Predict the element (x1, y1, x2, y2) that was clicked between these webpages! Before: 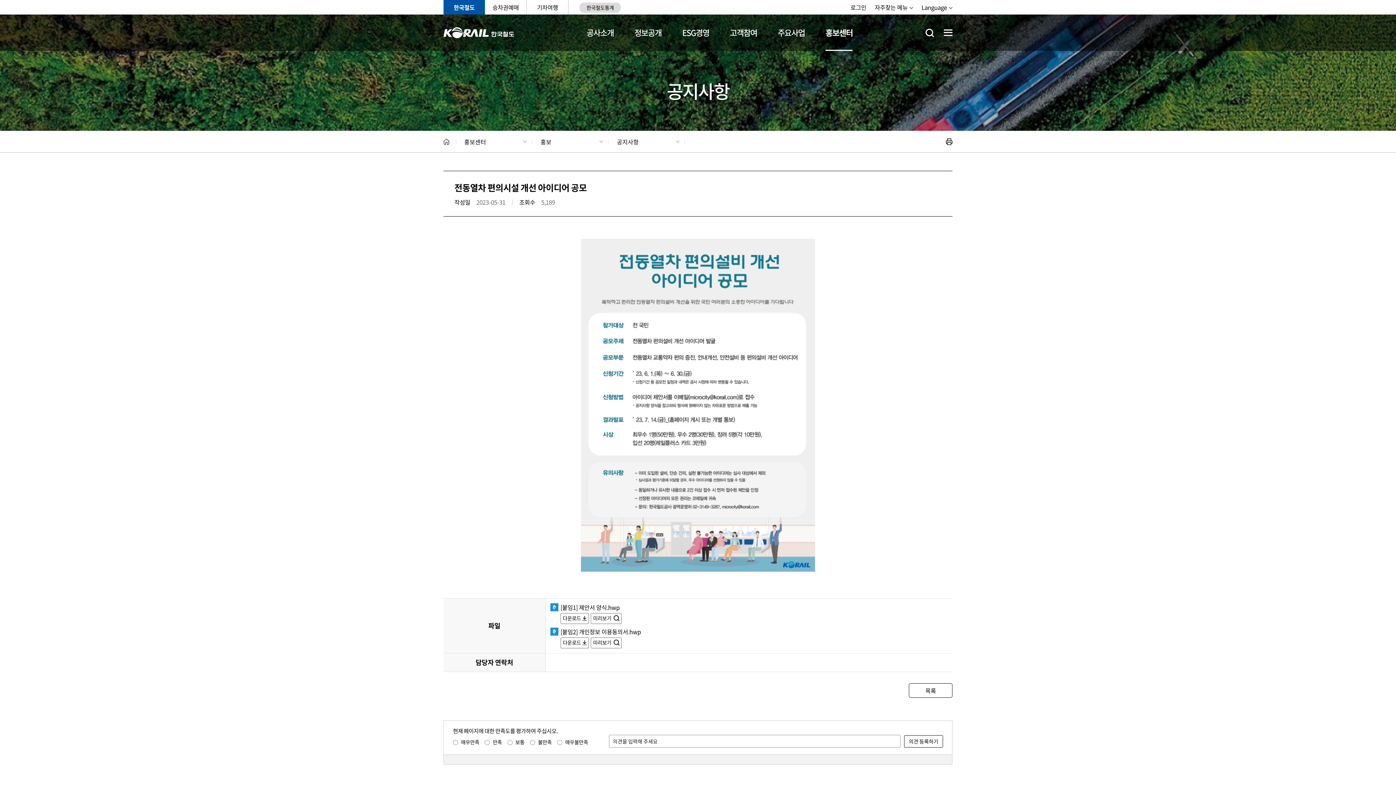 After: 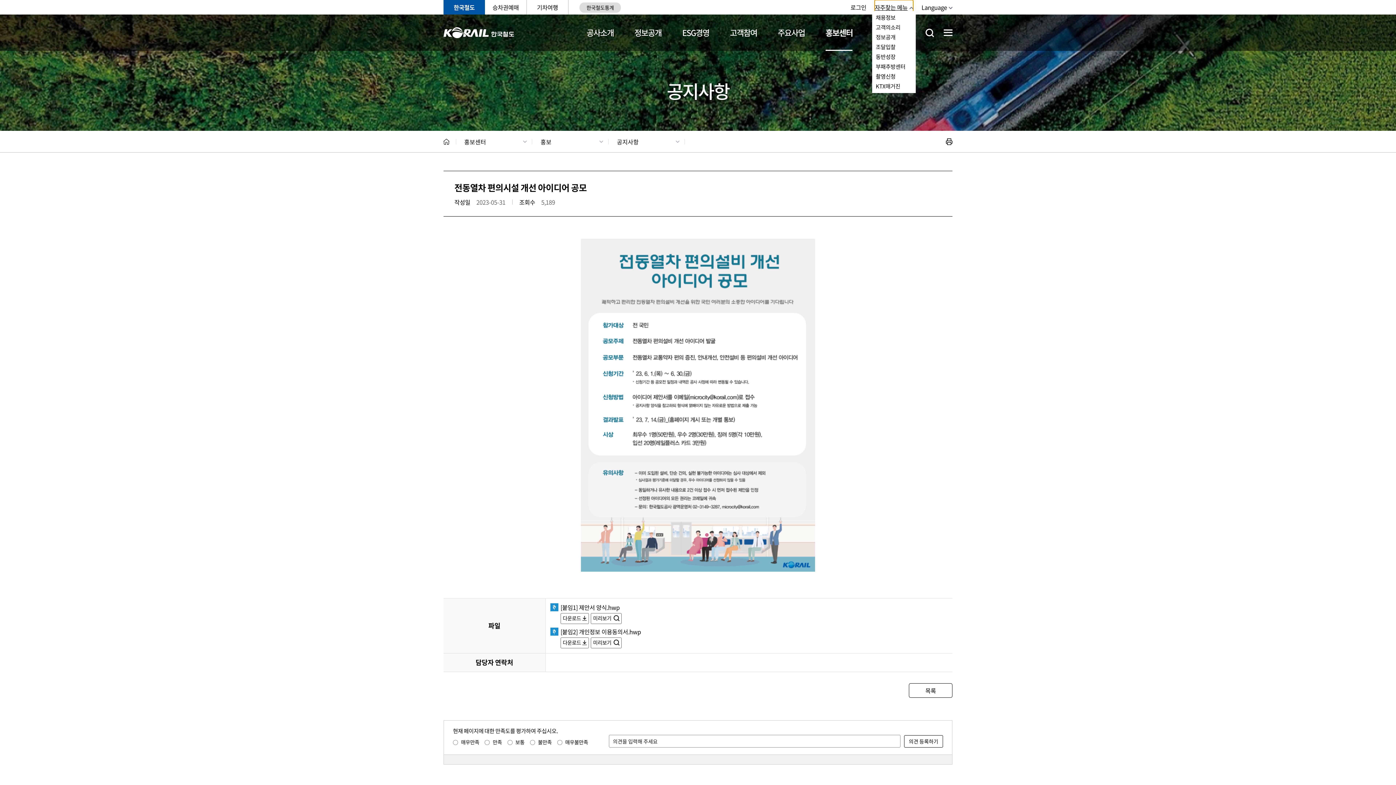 Action: bbox: (874, 0, 913, 14) label: 자주찾는 메뉴